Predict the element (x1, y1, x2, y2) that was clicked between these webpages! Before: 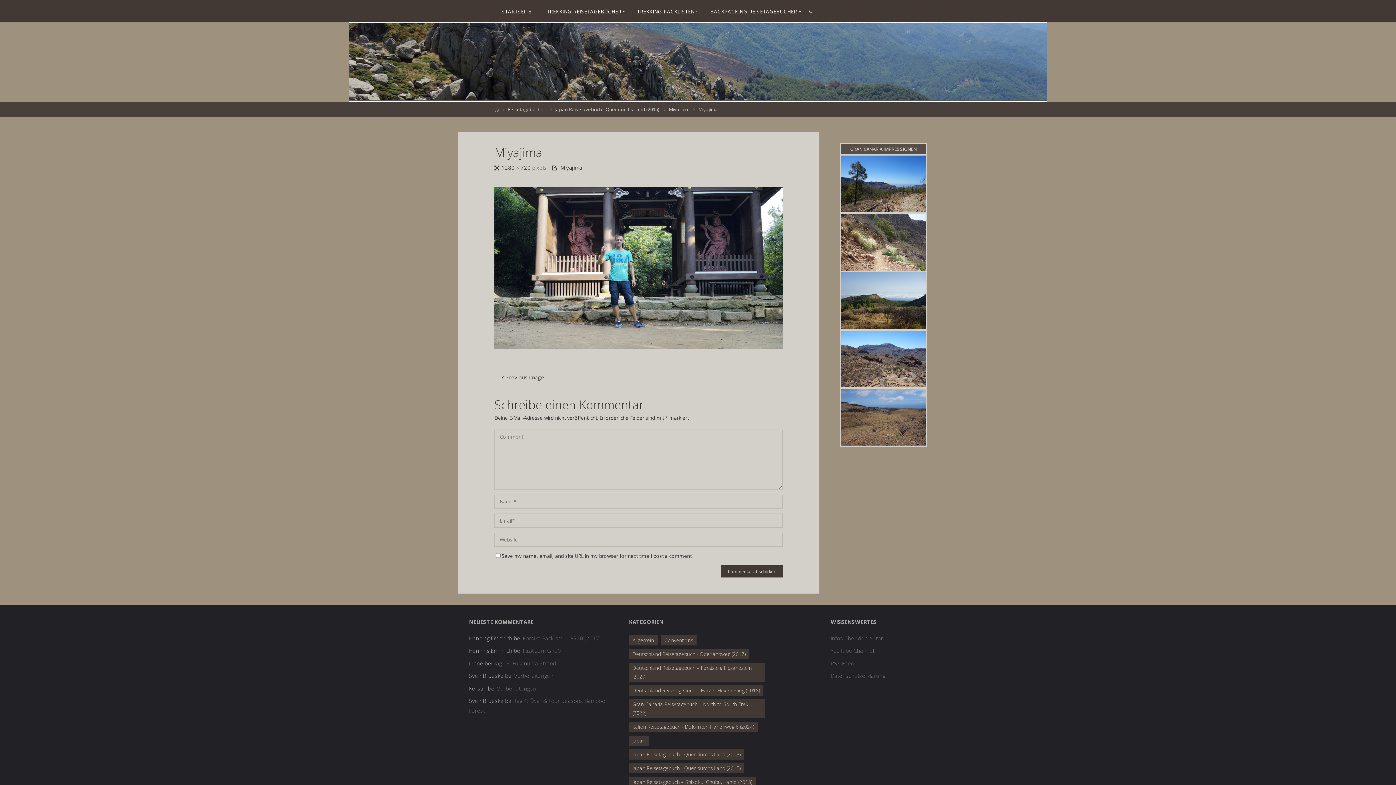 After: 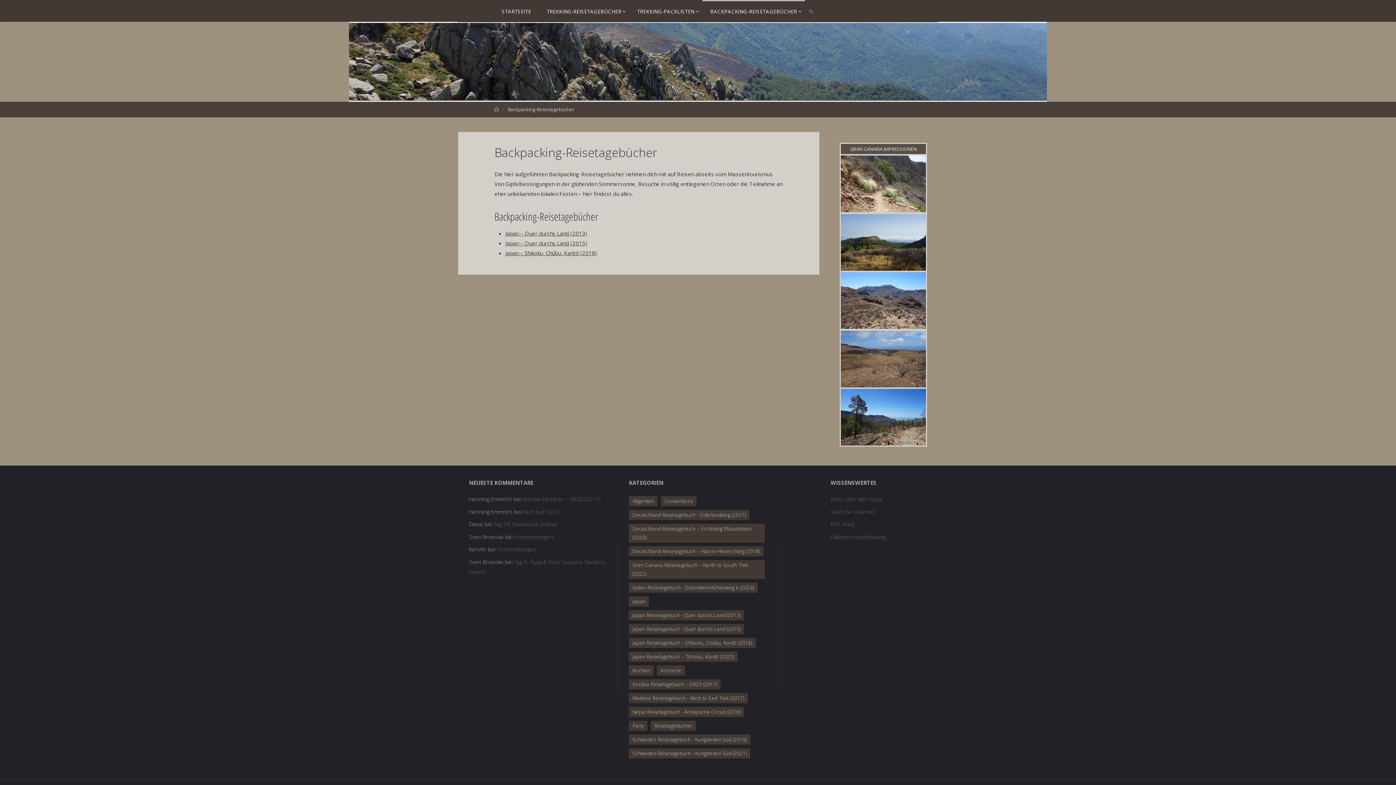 Action: label: BACKPACKING-REISETAGEBÜCHER bbox: (702, 0, 805, 22)